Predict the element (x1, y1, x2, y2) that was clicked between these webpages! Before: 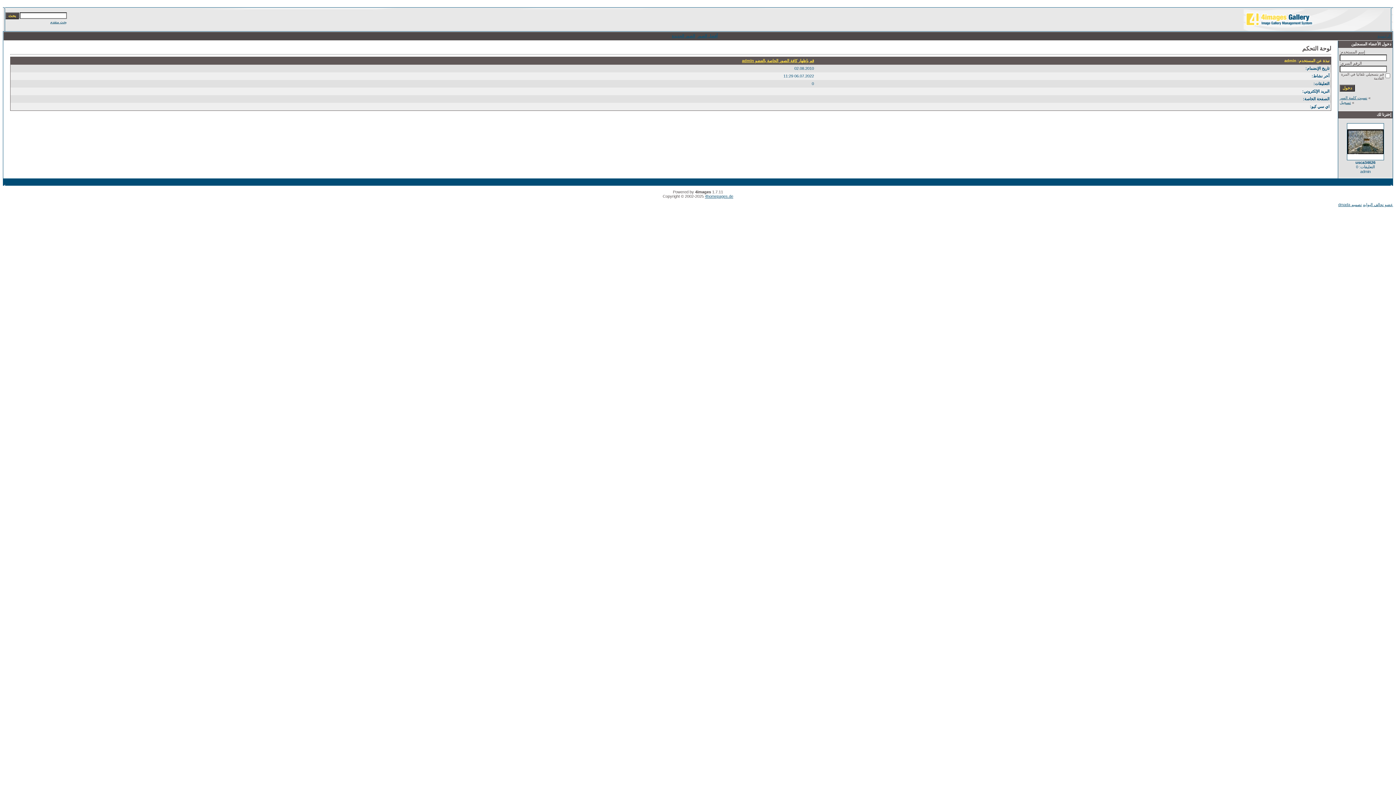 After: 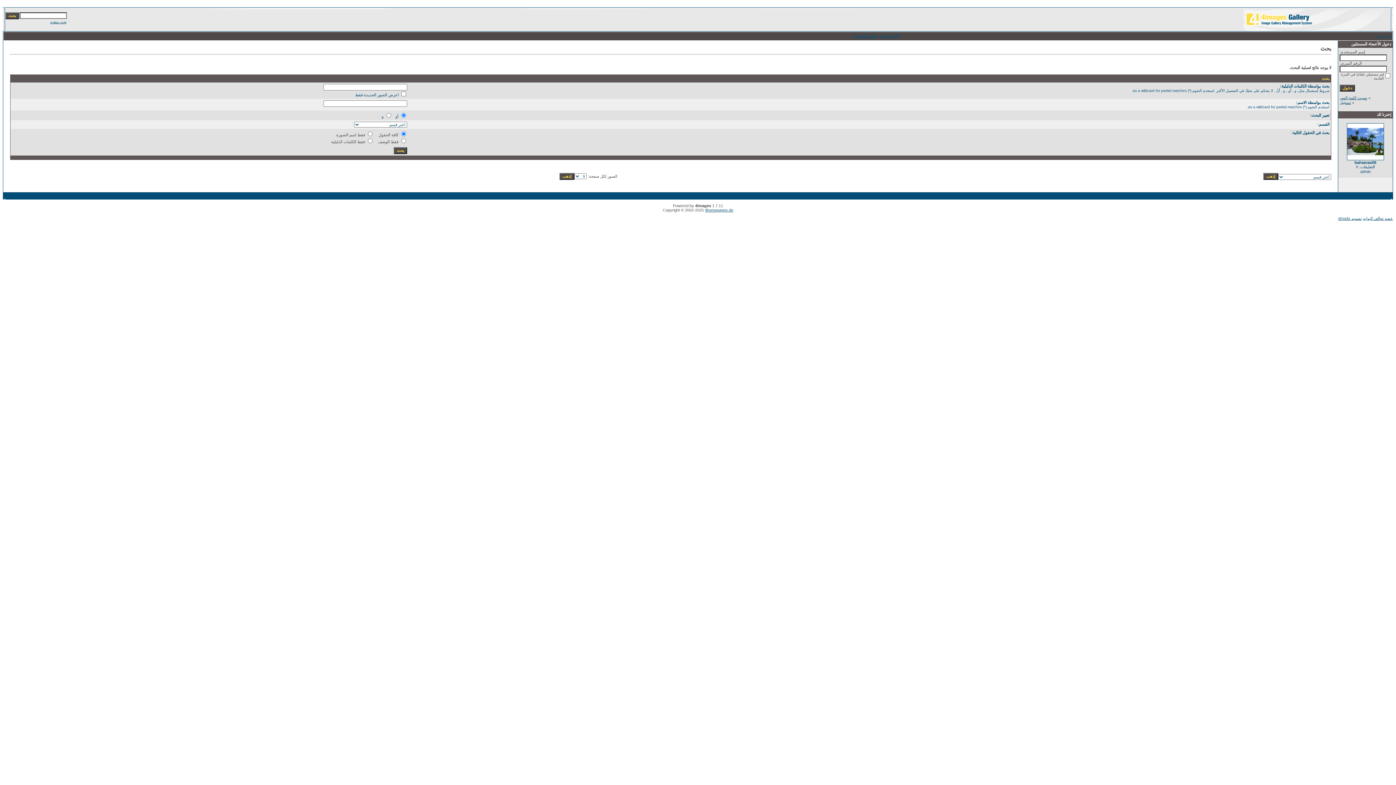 Action: bbox: (672, 33, 695, 38) label: الصور الجديدة